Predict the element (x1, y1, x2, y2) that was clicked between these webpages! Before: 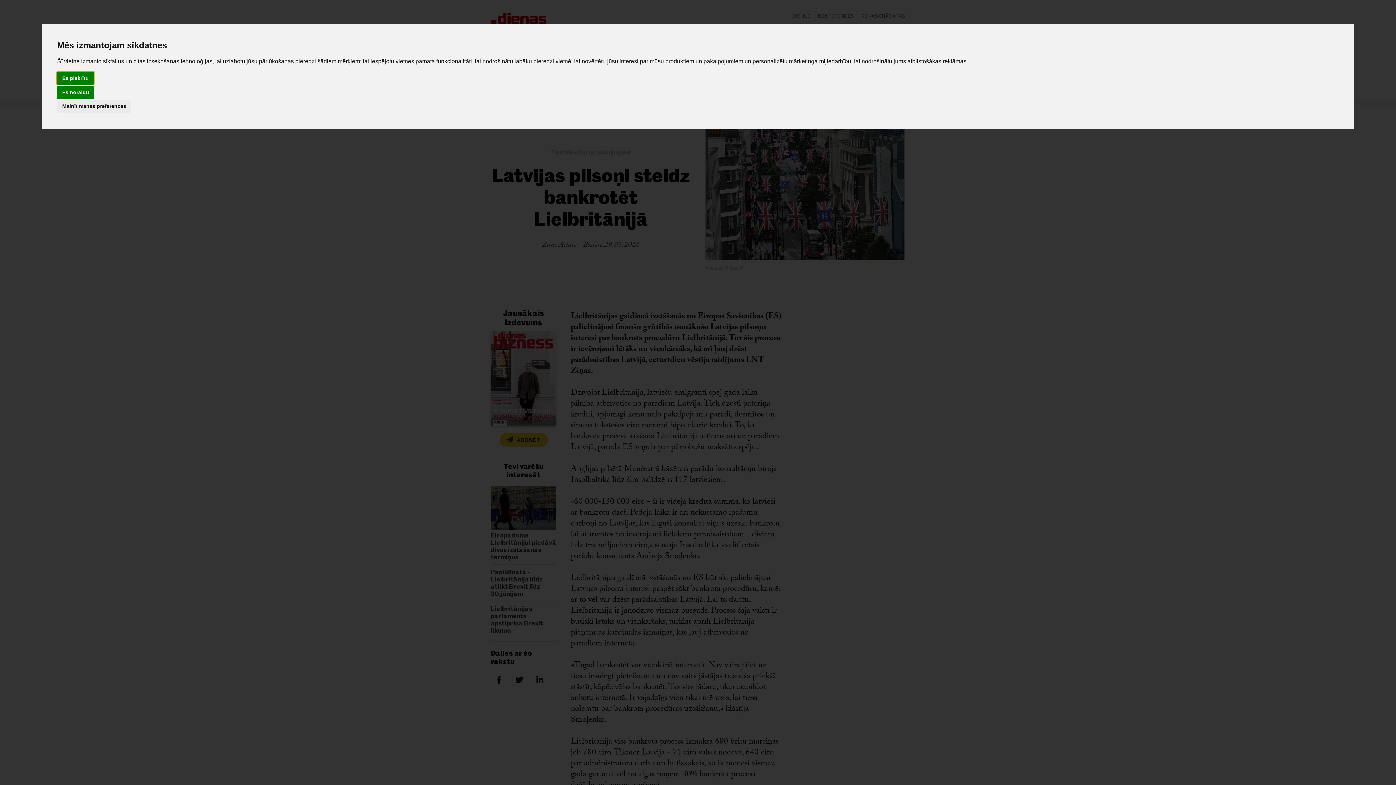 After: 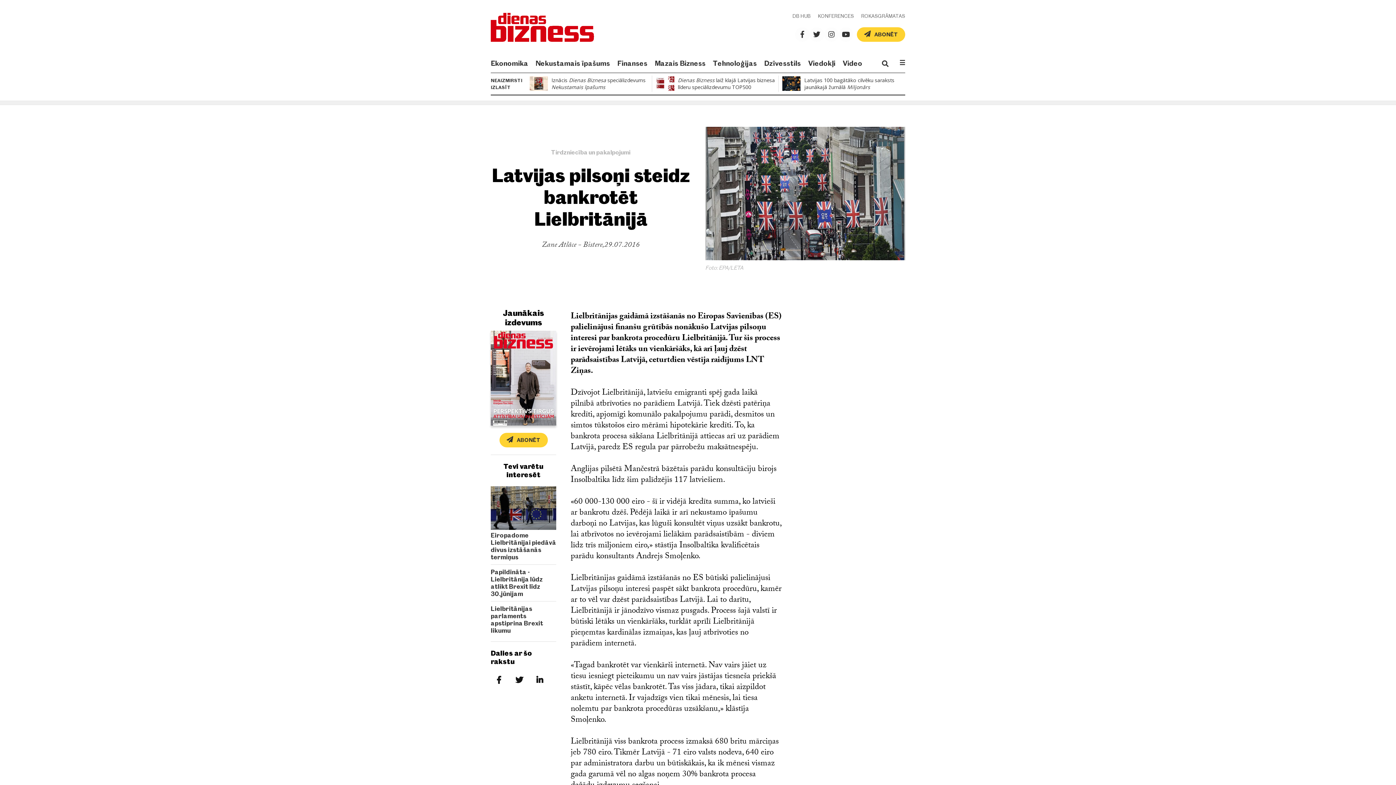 Action: bbox: (57, 86, 94, 98) label: Es noraidu